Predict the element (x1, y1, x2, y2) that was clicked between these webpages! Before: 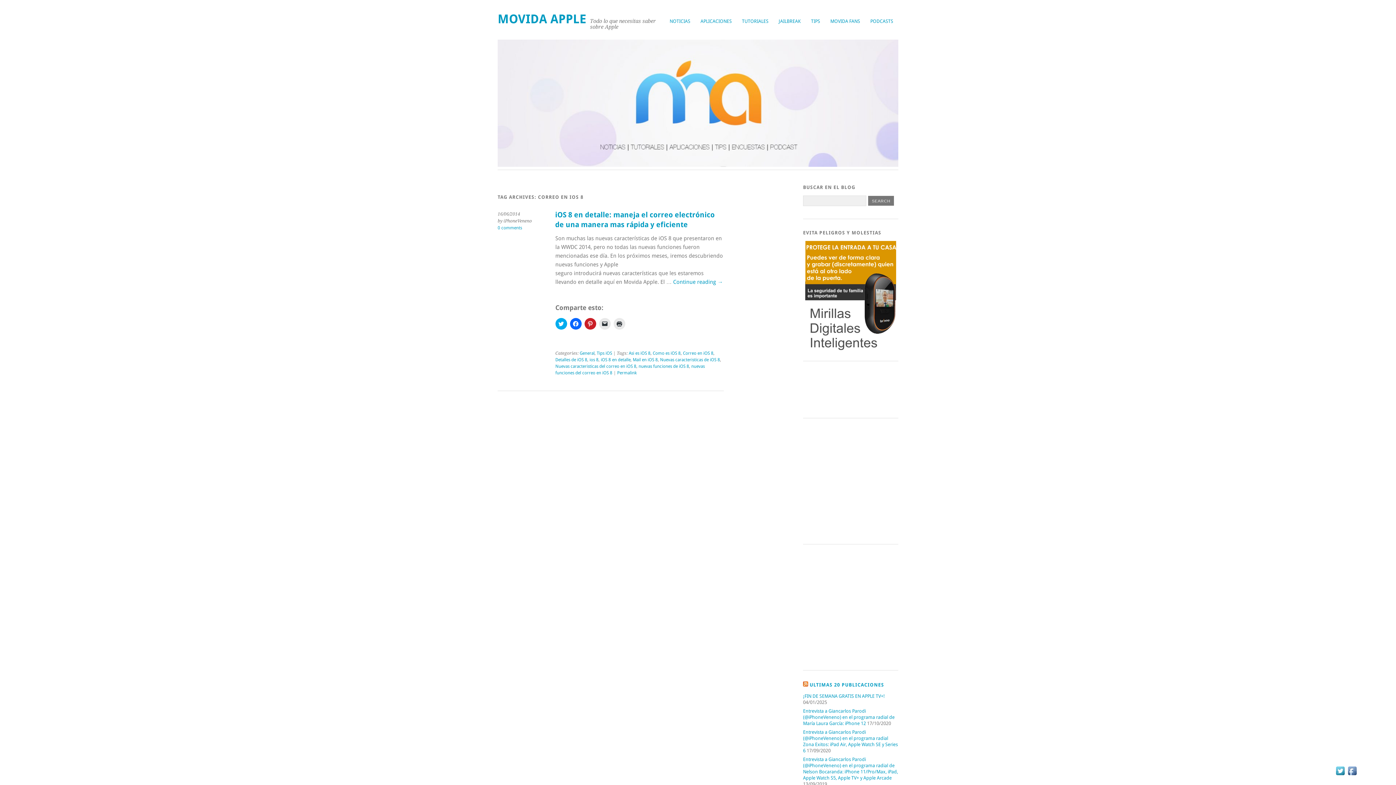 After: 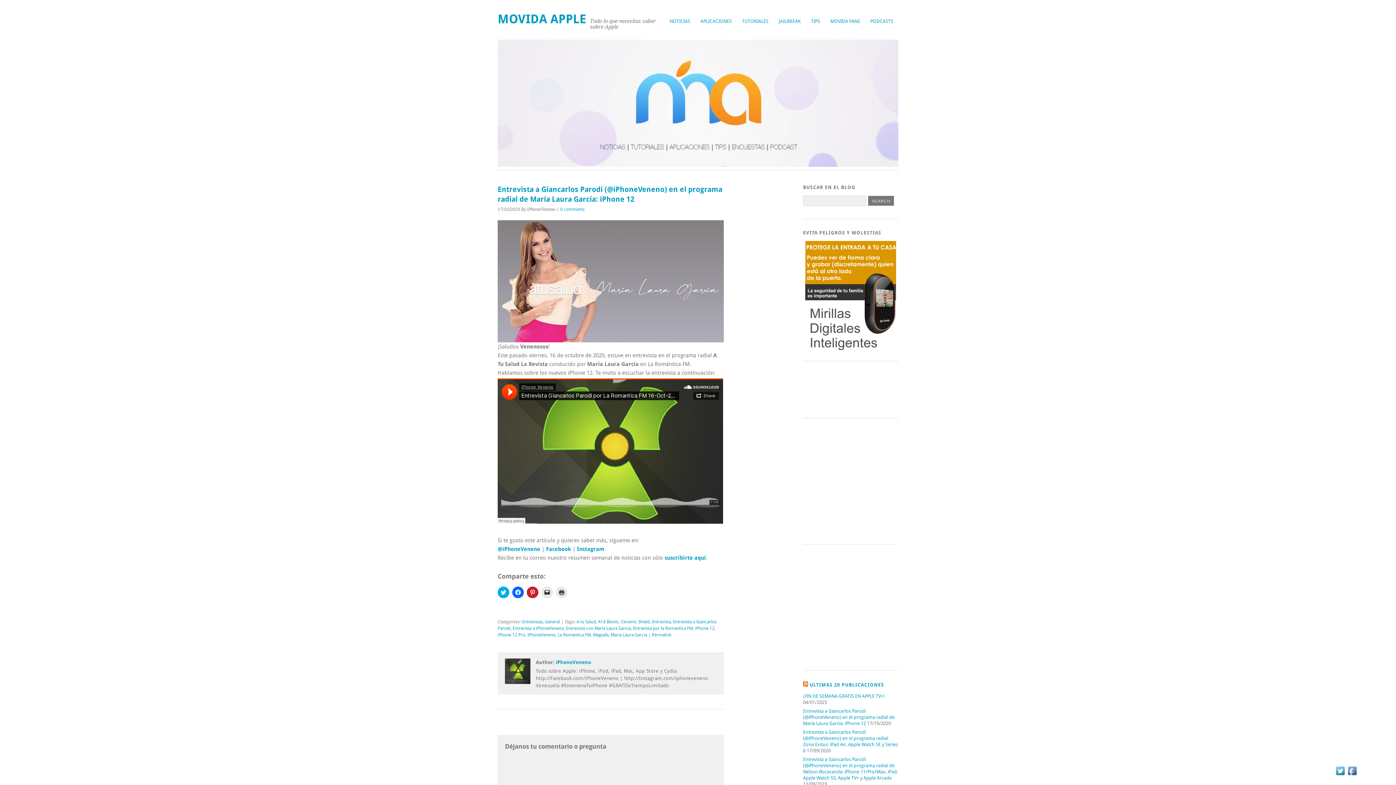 Action: label: Entrevista a Giancarlos Parodi (@iPhoneVeneno) en el programa radial de María Laura García: iPhone 12 bbox: (803, 708, 894, 726)